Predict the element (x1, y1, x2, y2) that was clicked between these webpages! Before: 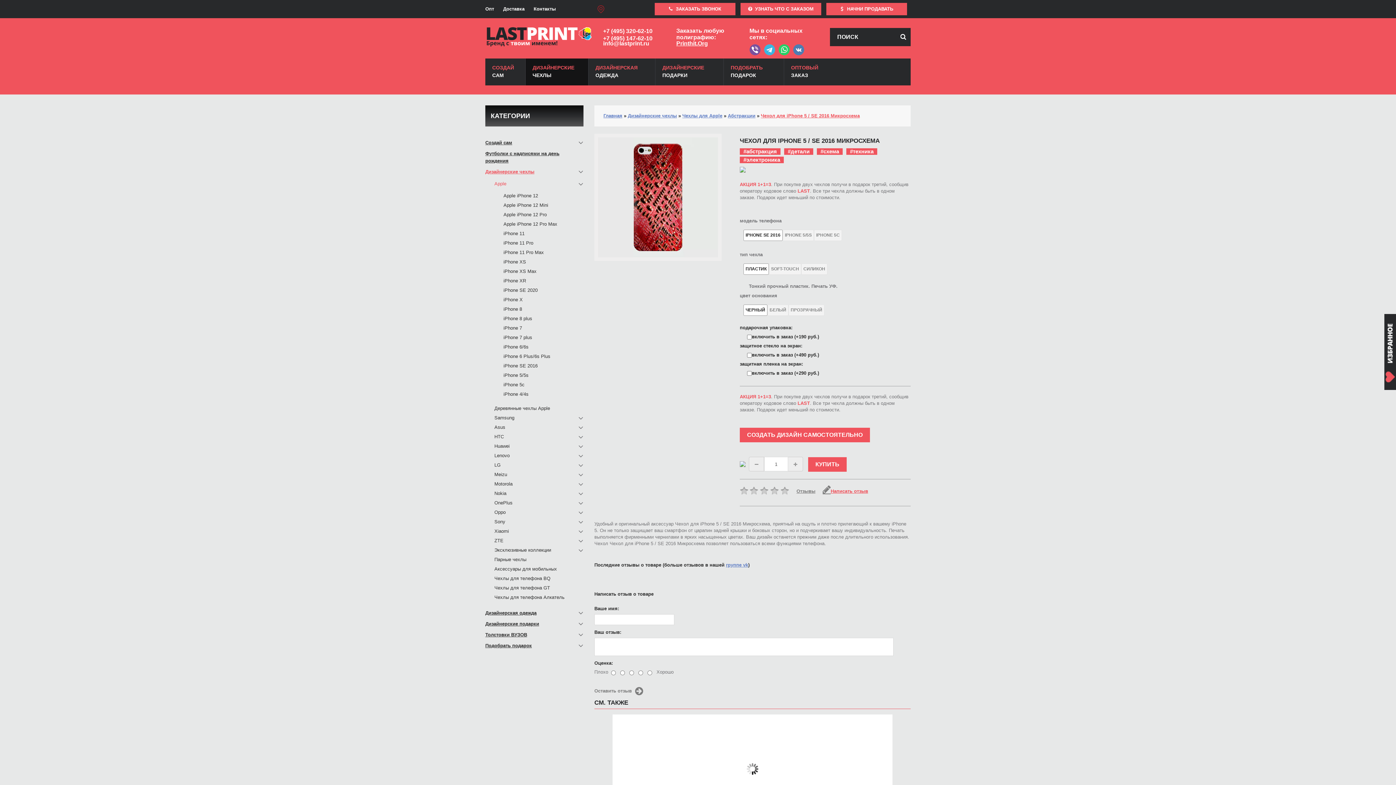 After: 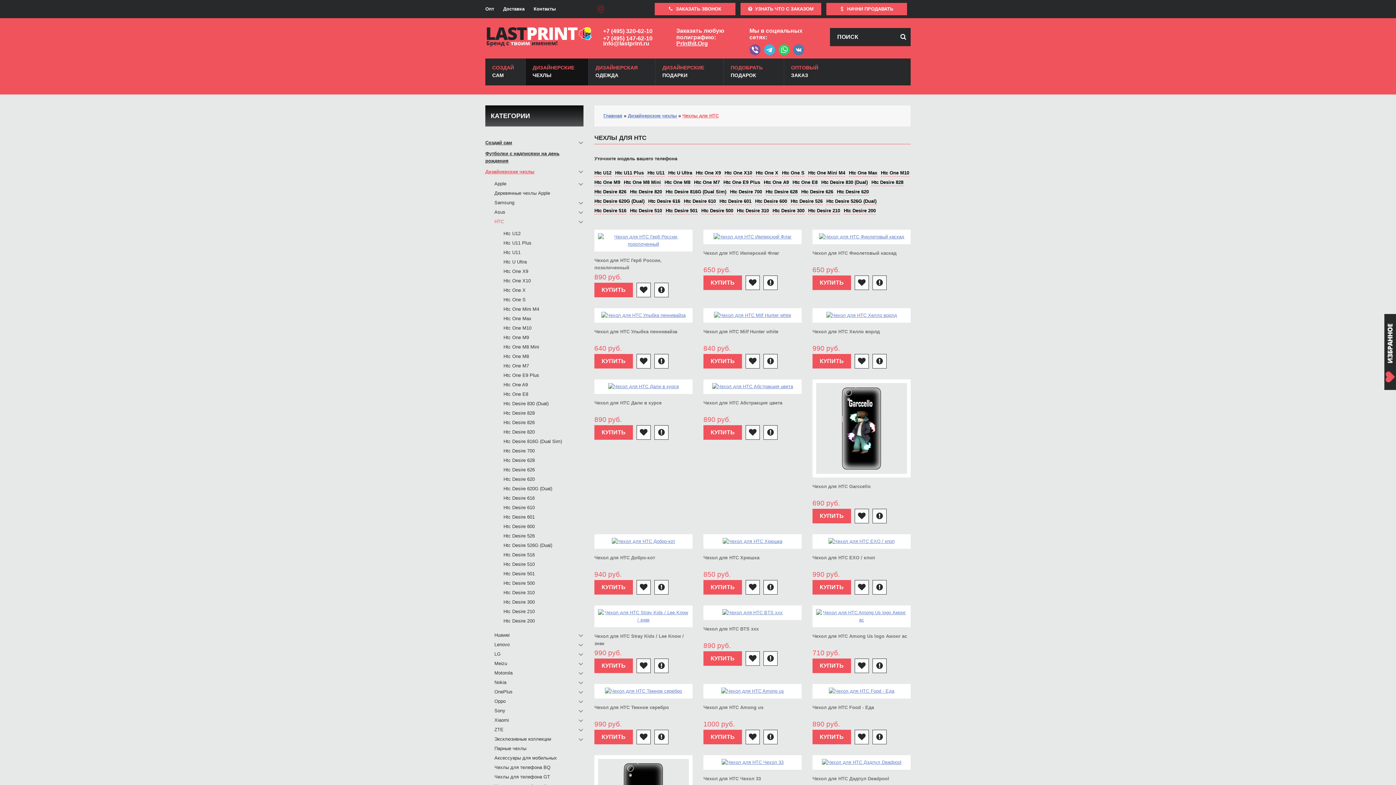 Action: label: HTC bbox: (494, 433, 504, 440)